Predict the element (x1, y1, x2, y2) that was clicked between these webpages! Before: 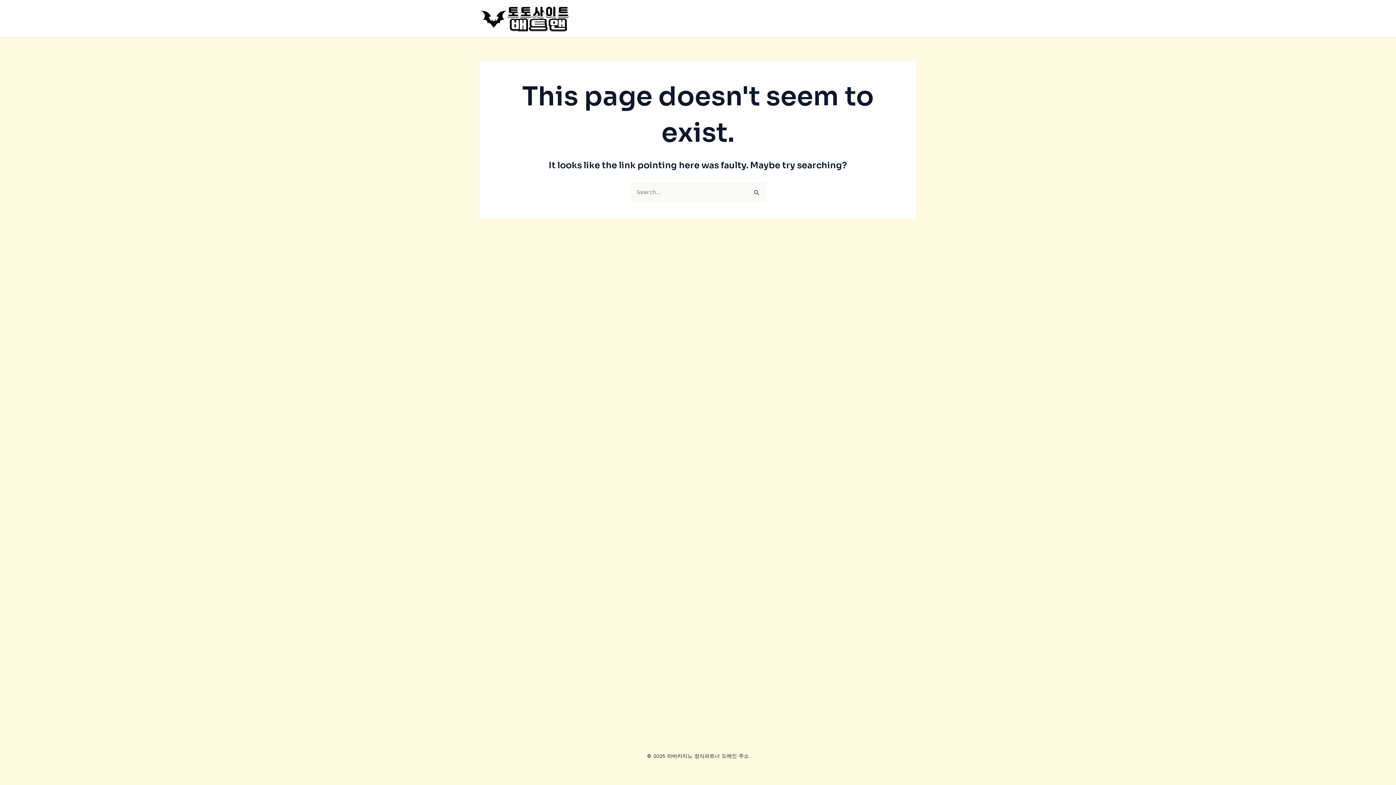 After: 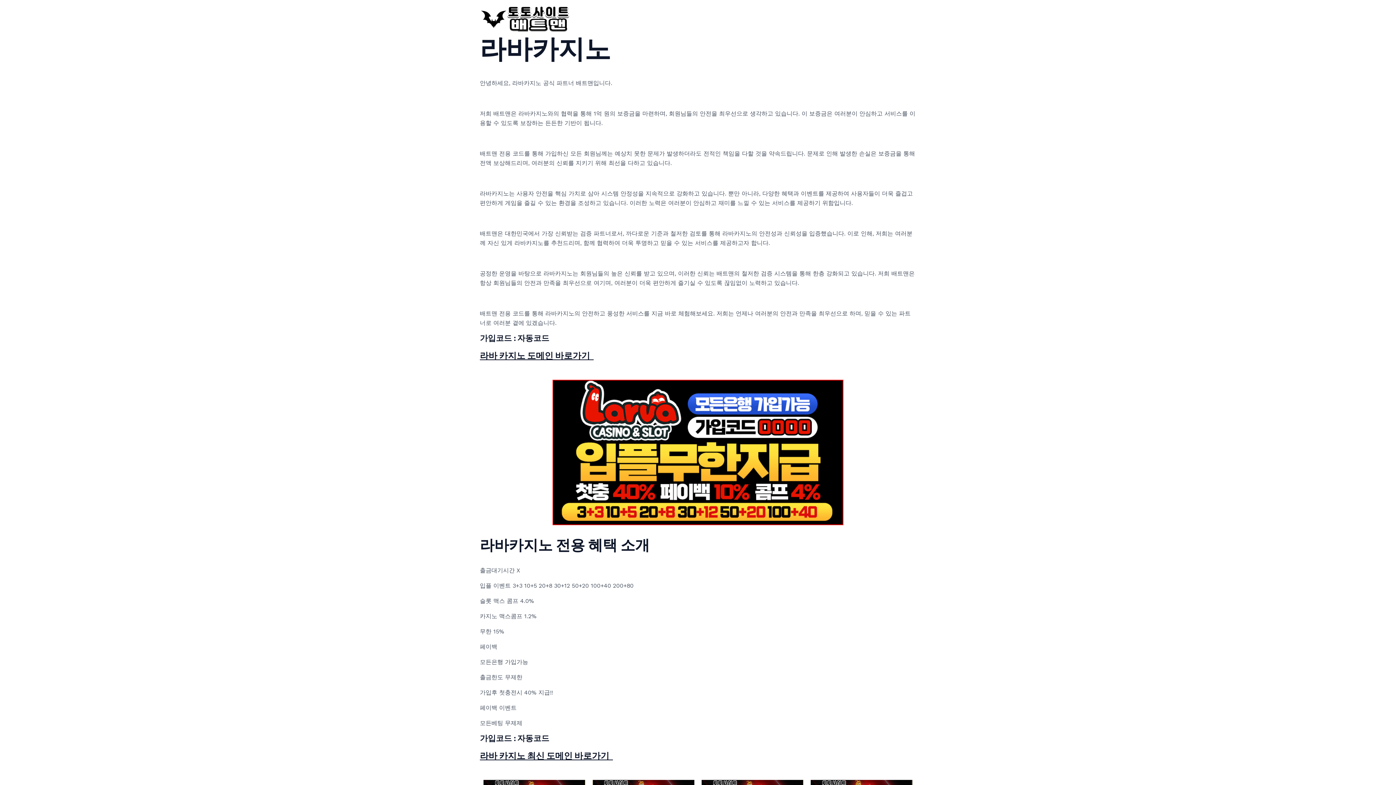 Action: bbox: (480, 14, 570, 21)